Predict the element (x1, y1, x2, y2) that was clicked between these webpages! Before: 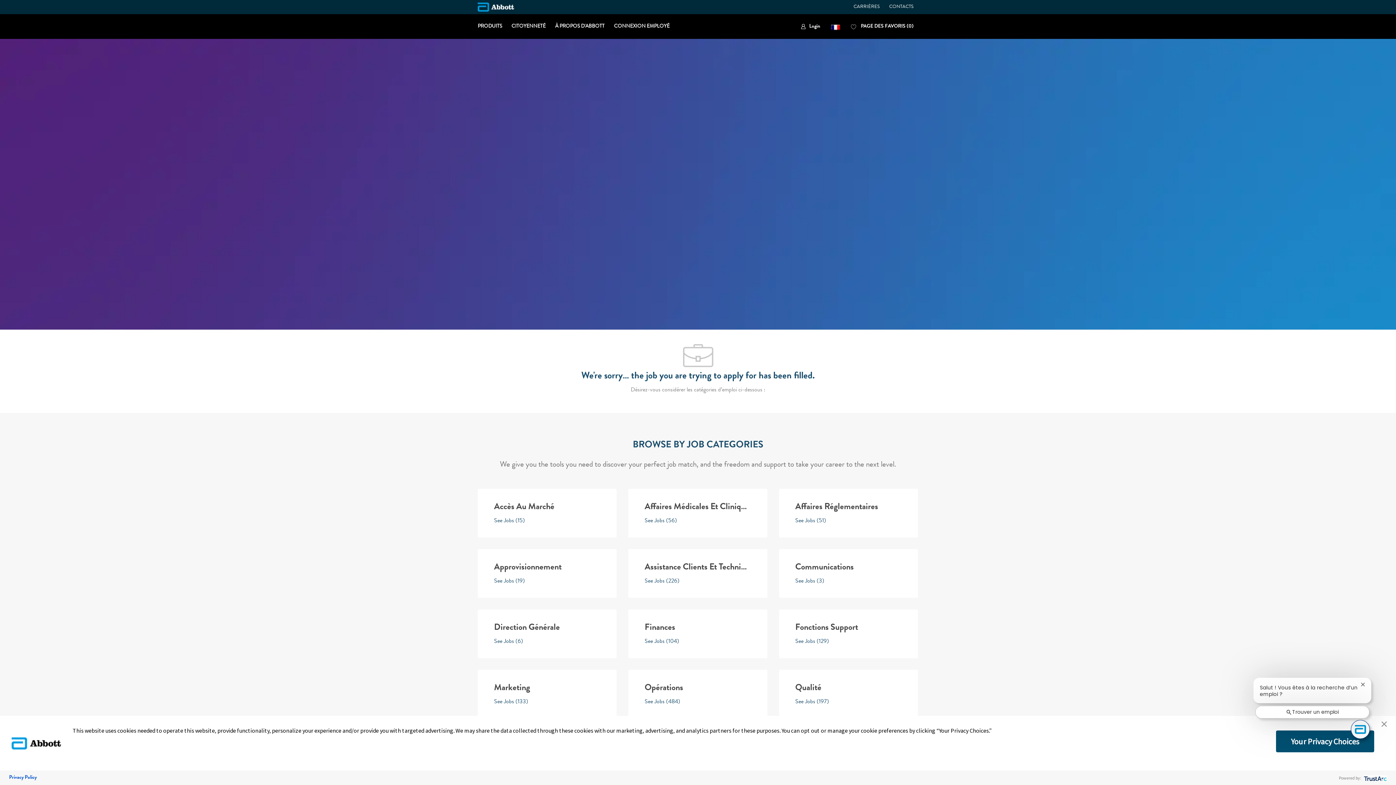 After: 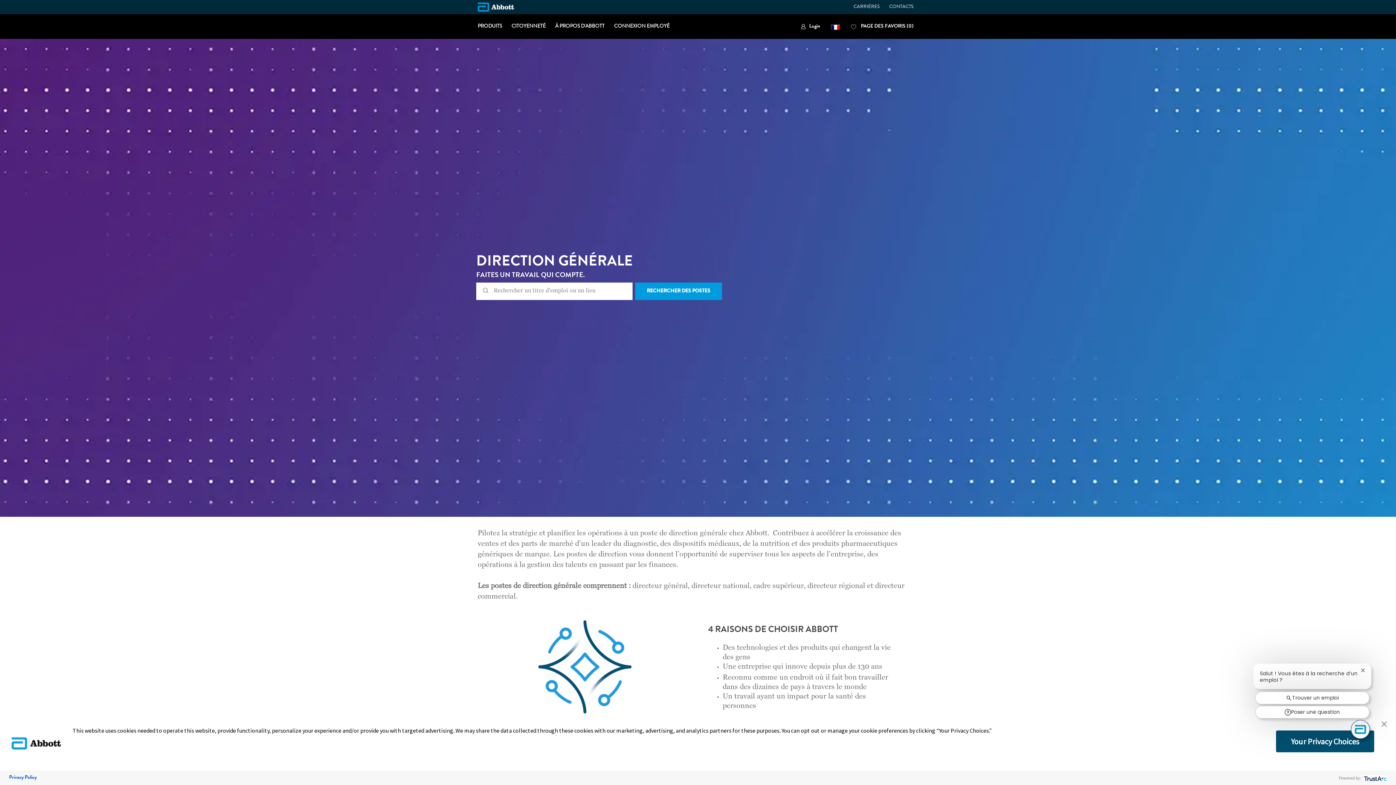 Action: label: Direction Générale

See Jobs (6) bbox: (477, 609, 616, 658)